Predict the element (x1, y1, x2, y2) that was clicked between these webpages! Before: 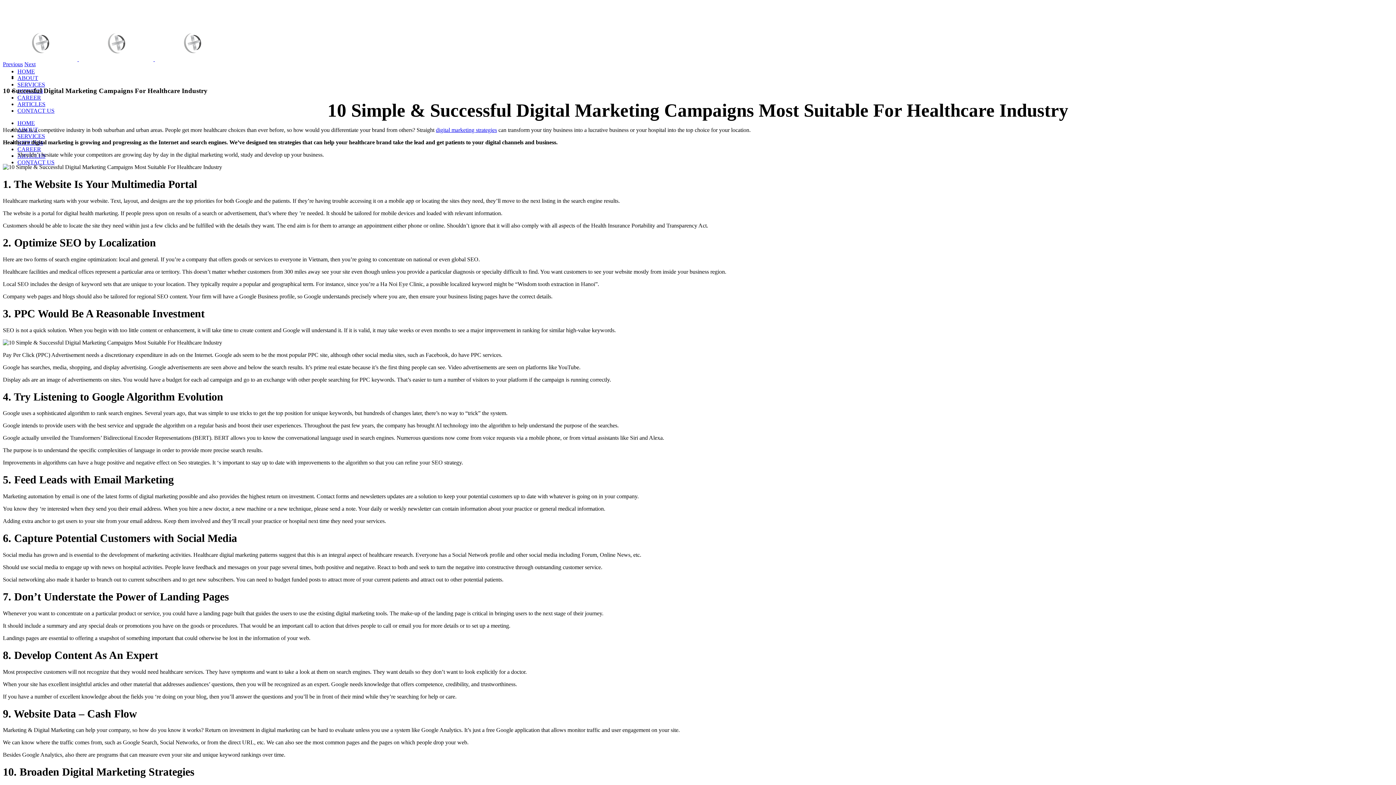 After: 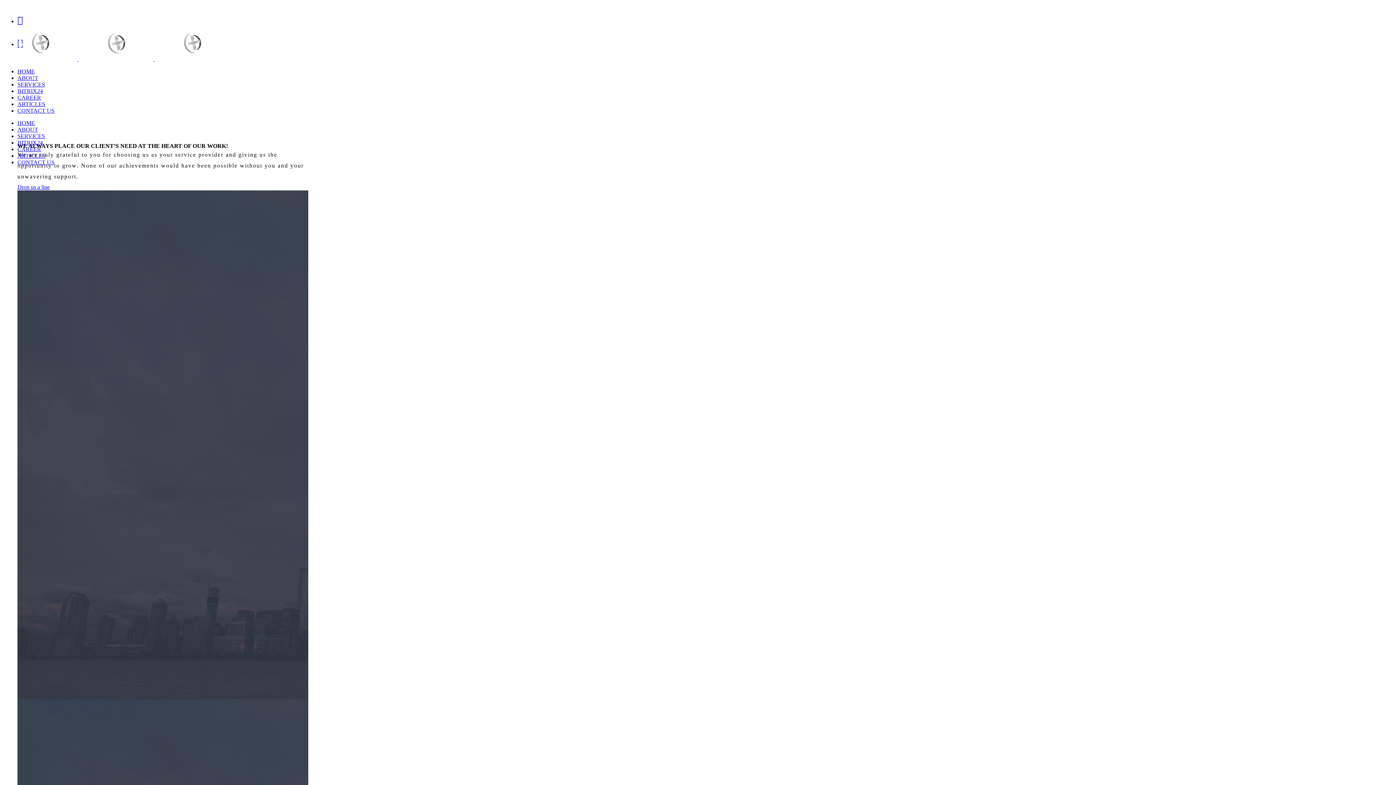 Action: label: CONTACT US bbox: (17, 107, 54, 113)